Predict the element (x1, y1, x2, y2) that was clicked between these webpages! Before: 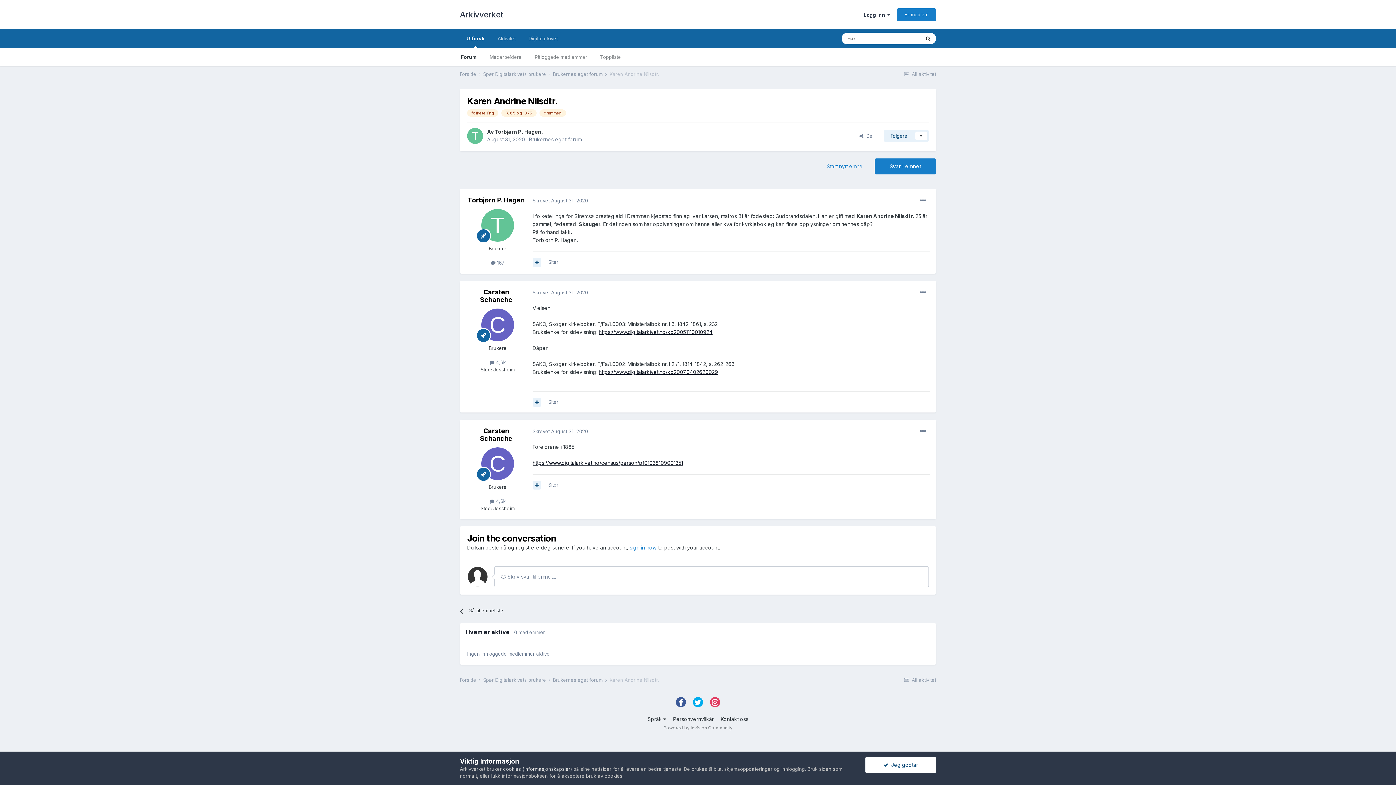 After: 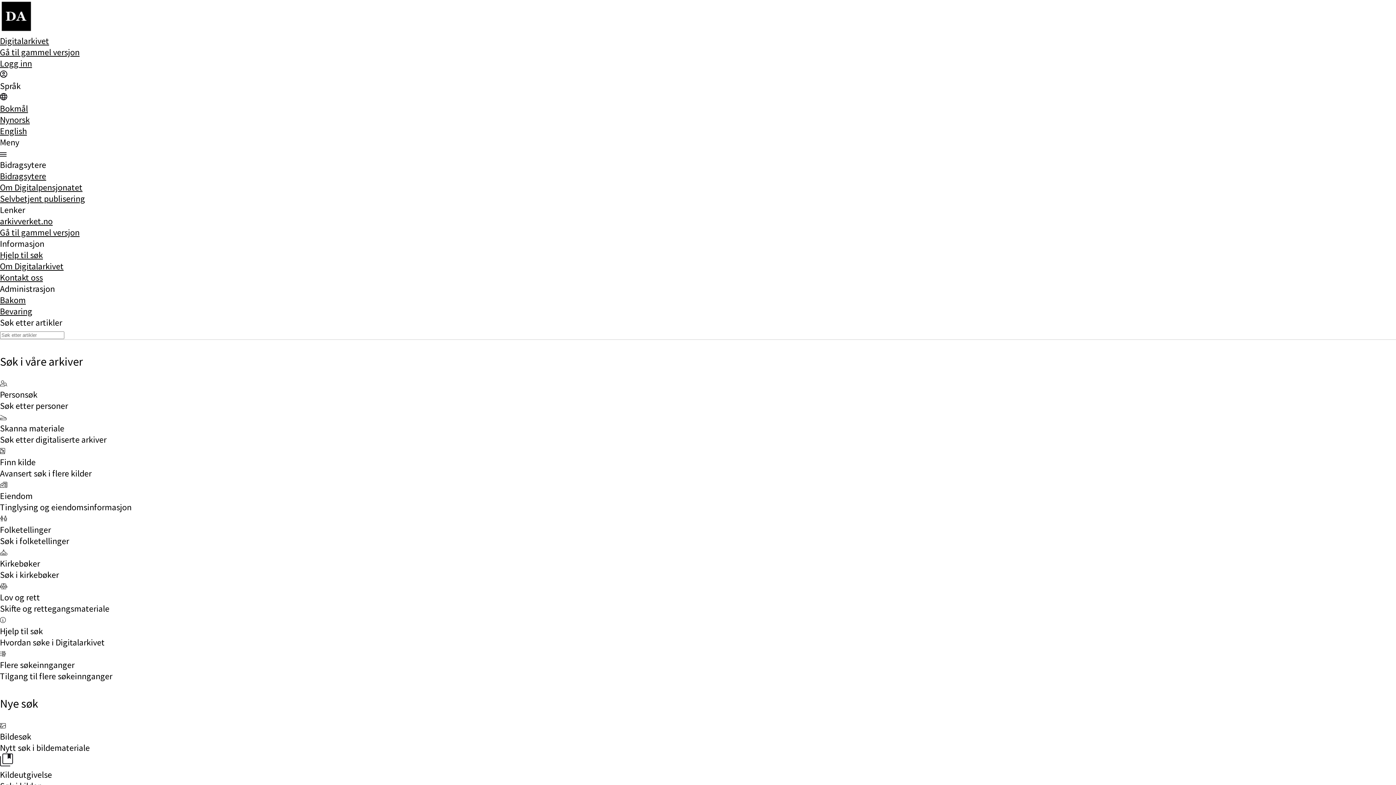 Action: label: Digitalarkivet bbox: (522, 29, 564, 48)